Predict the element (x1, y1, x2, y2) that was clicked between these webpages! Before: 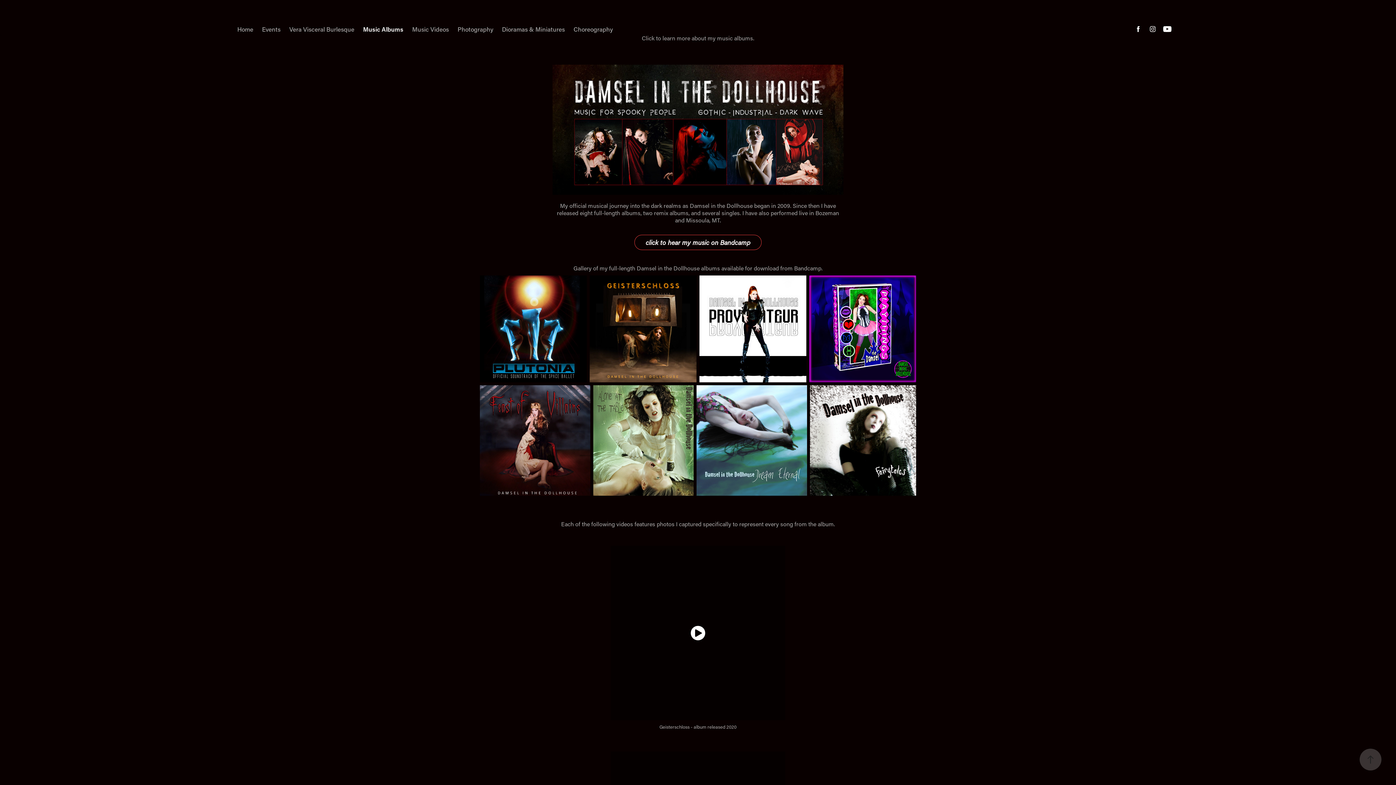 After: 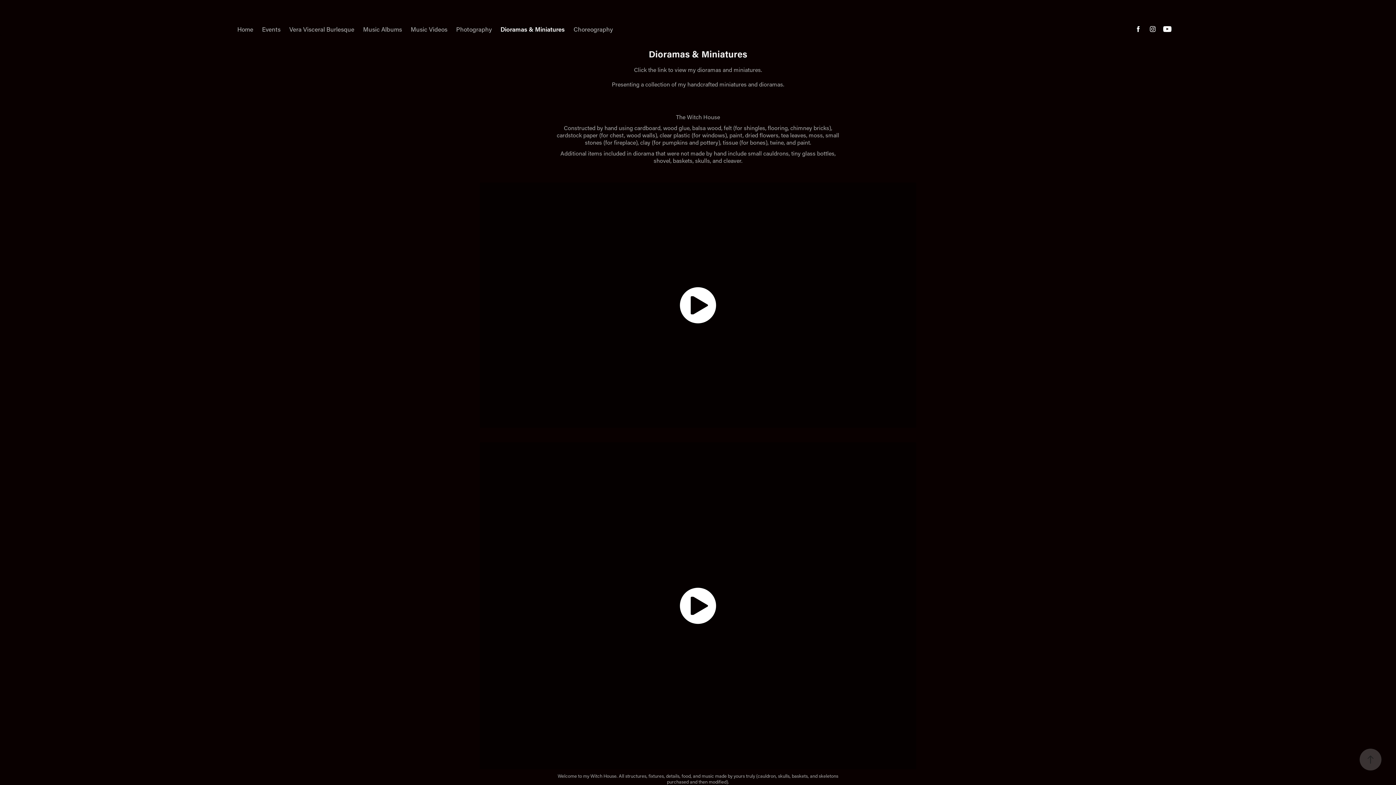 Action: bbox: (502, 25, 565, 33) label: Dioramas & Miniatures